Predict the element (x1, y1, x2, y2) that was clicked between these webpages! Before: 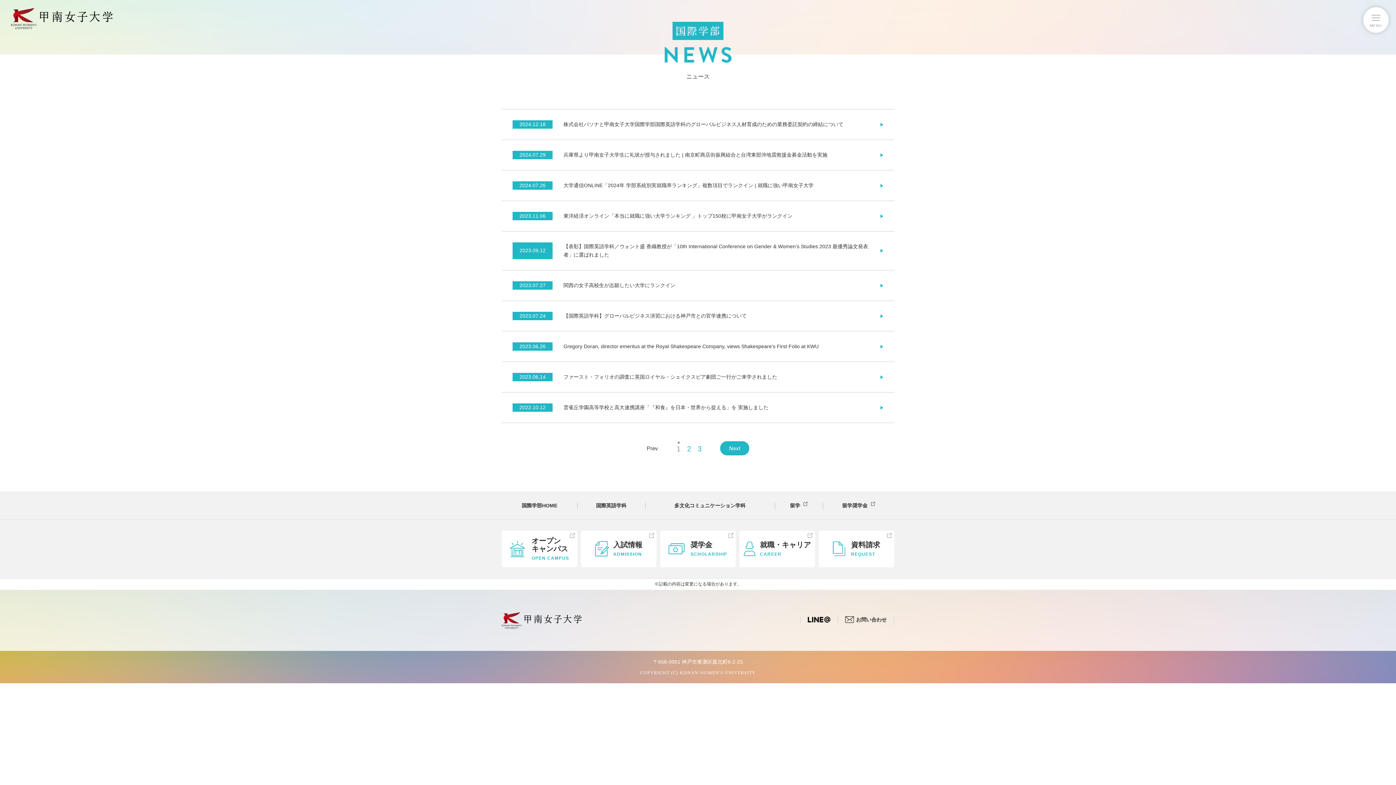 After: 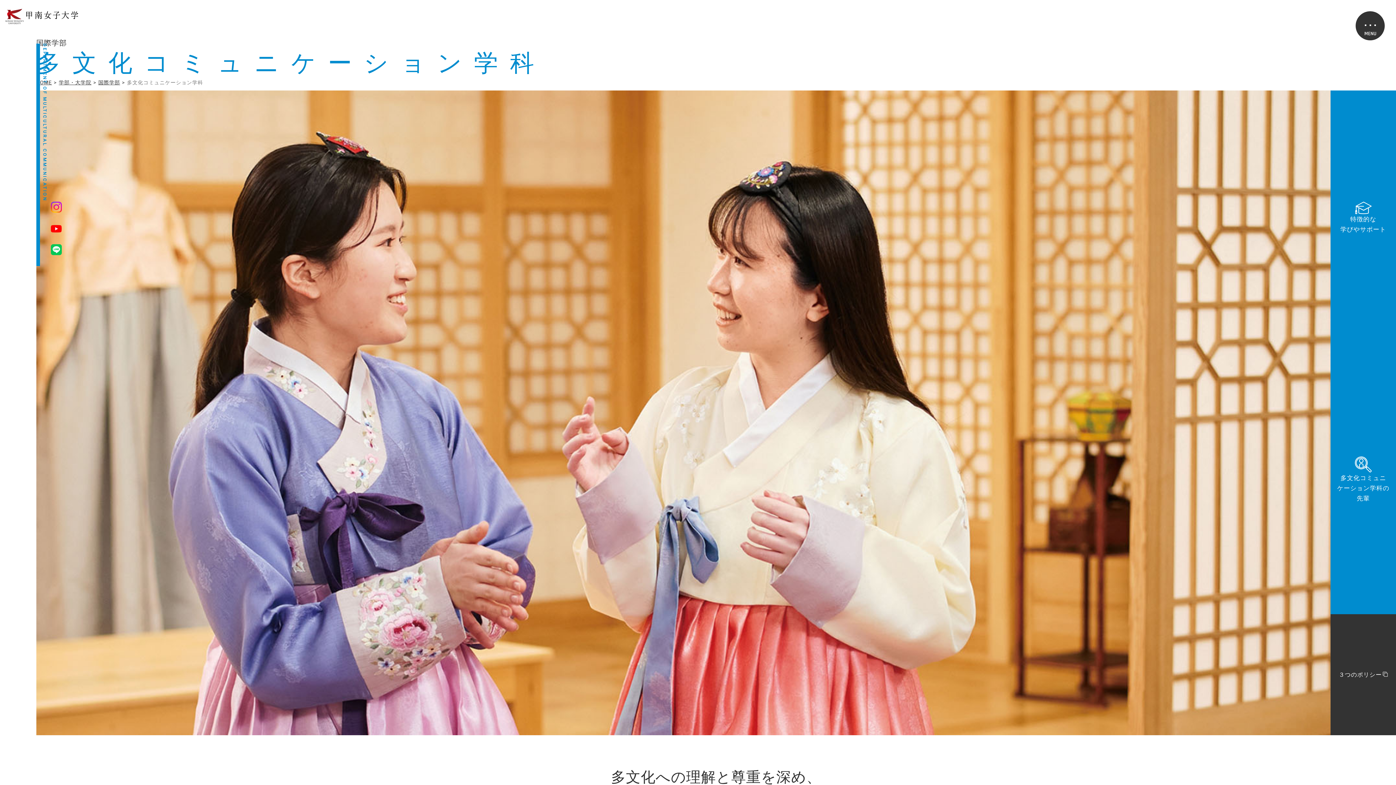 Action: bbox: (645, 492, 774, 519) label: 多文化コミュニケーション学科